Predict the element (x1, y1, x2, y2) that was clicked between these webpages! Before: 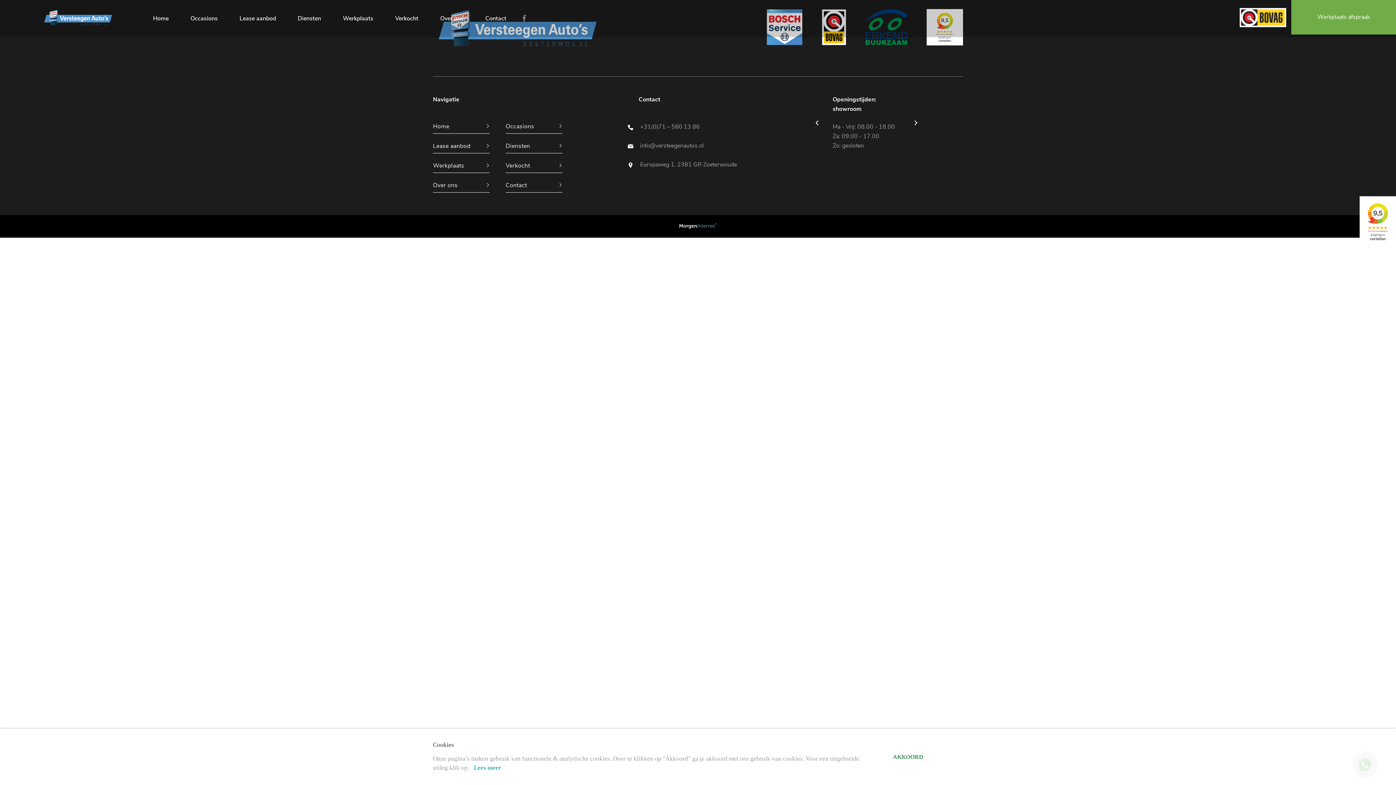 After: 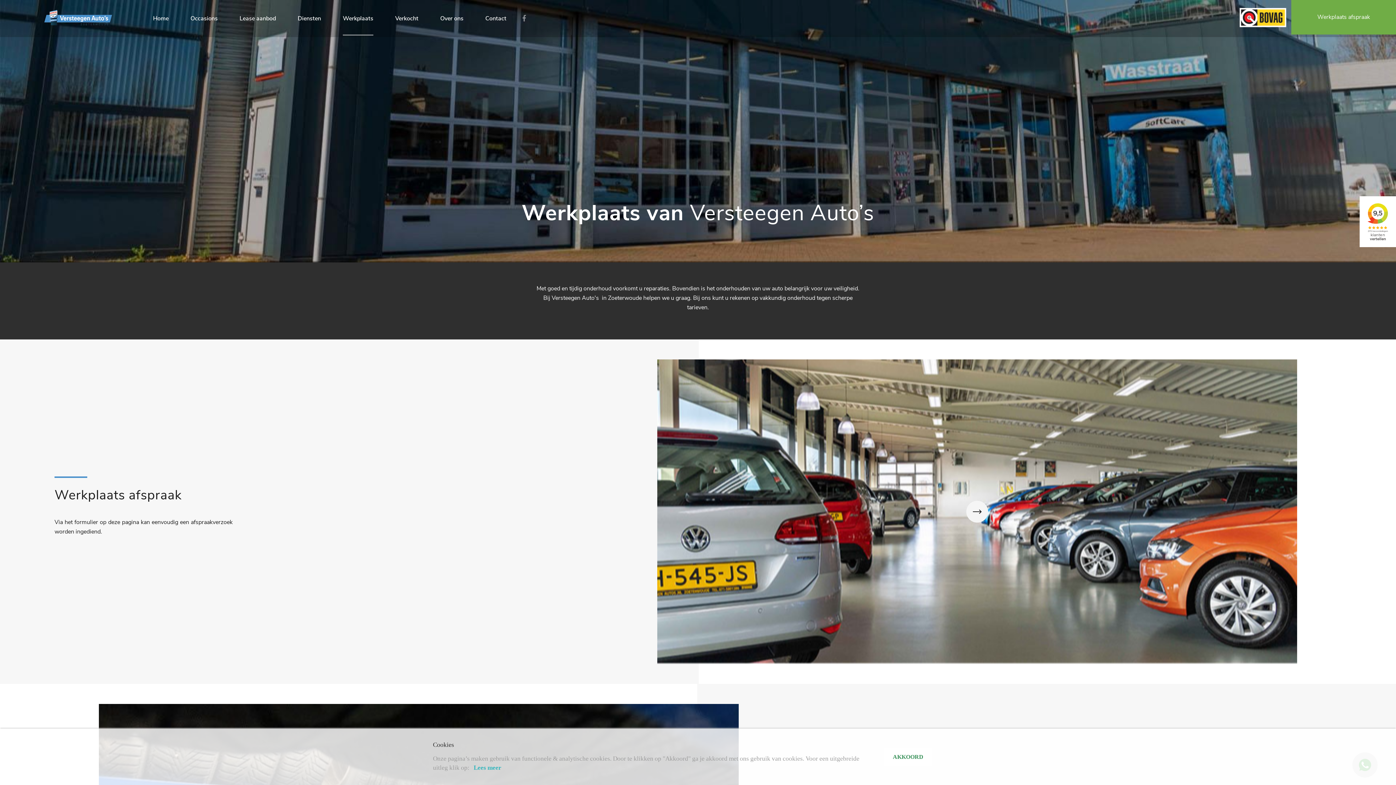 Action: label: Werkplaats bbox: (342, 14, 373, 22)